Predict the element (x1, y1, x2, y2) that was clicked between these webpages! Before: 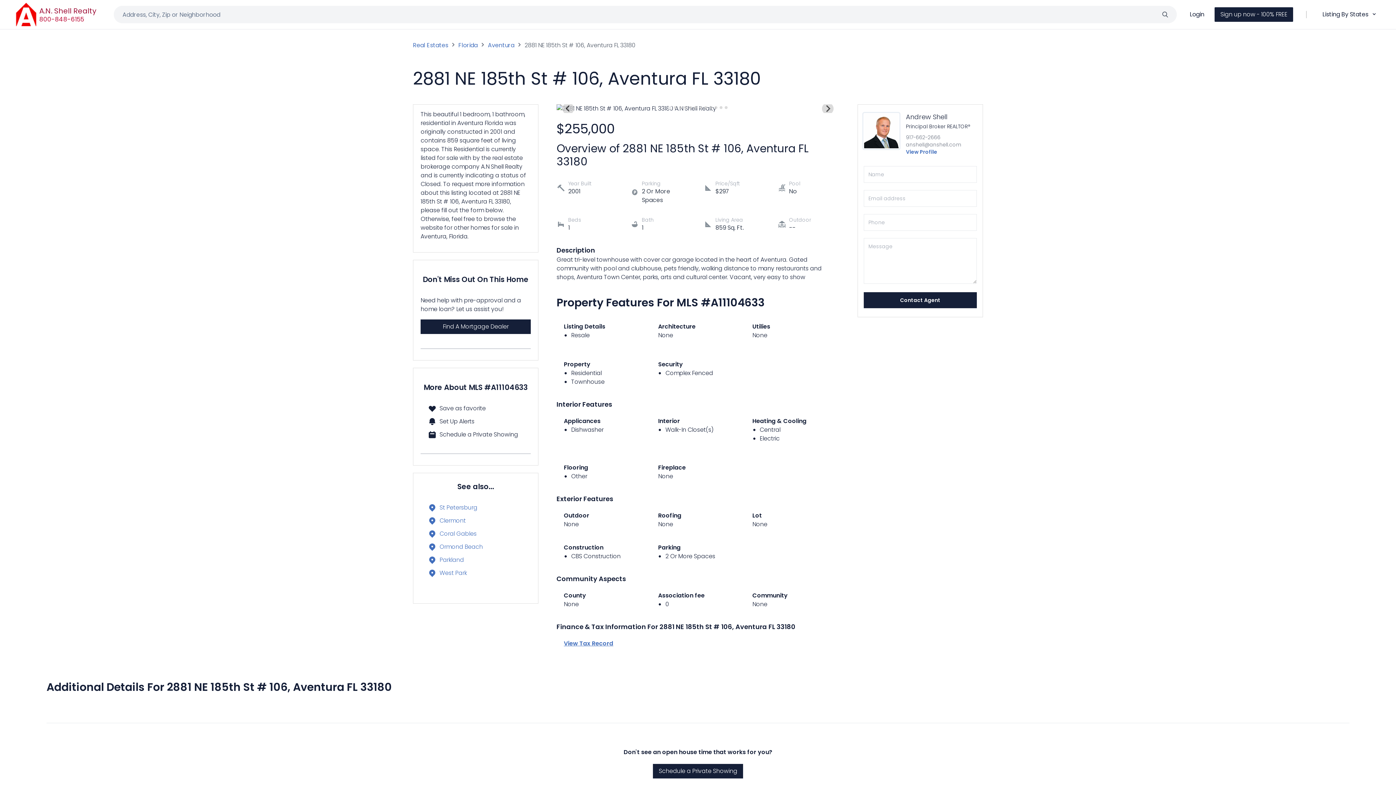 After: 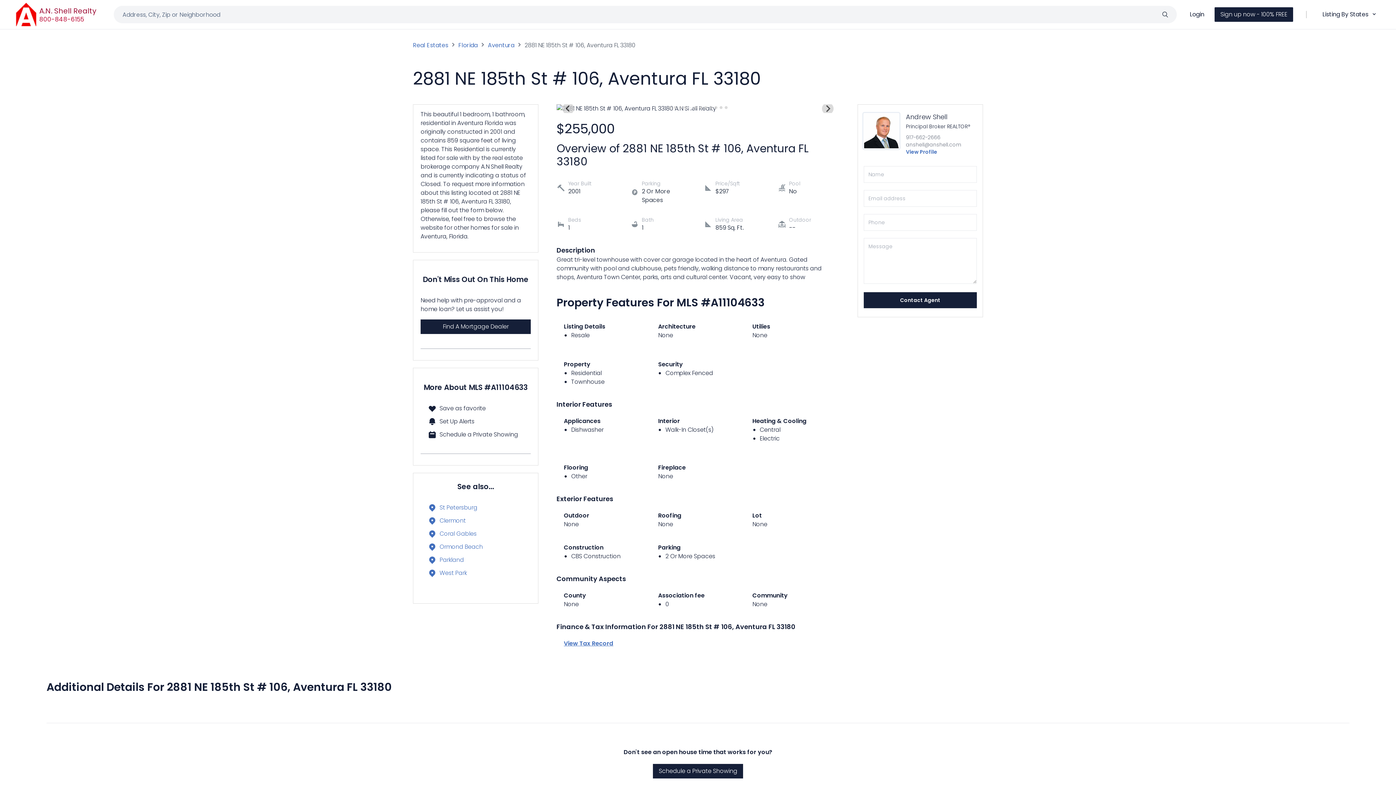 Action: bbox: (689, 106, 692, 109) label: Go to slide 5